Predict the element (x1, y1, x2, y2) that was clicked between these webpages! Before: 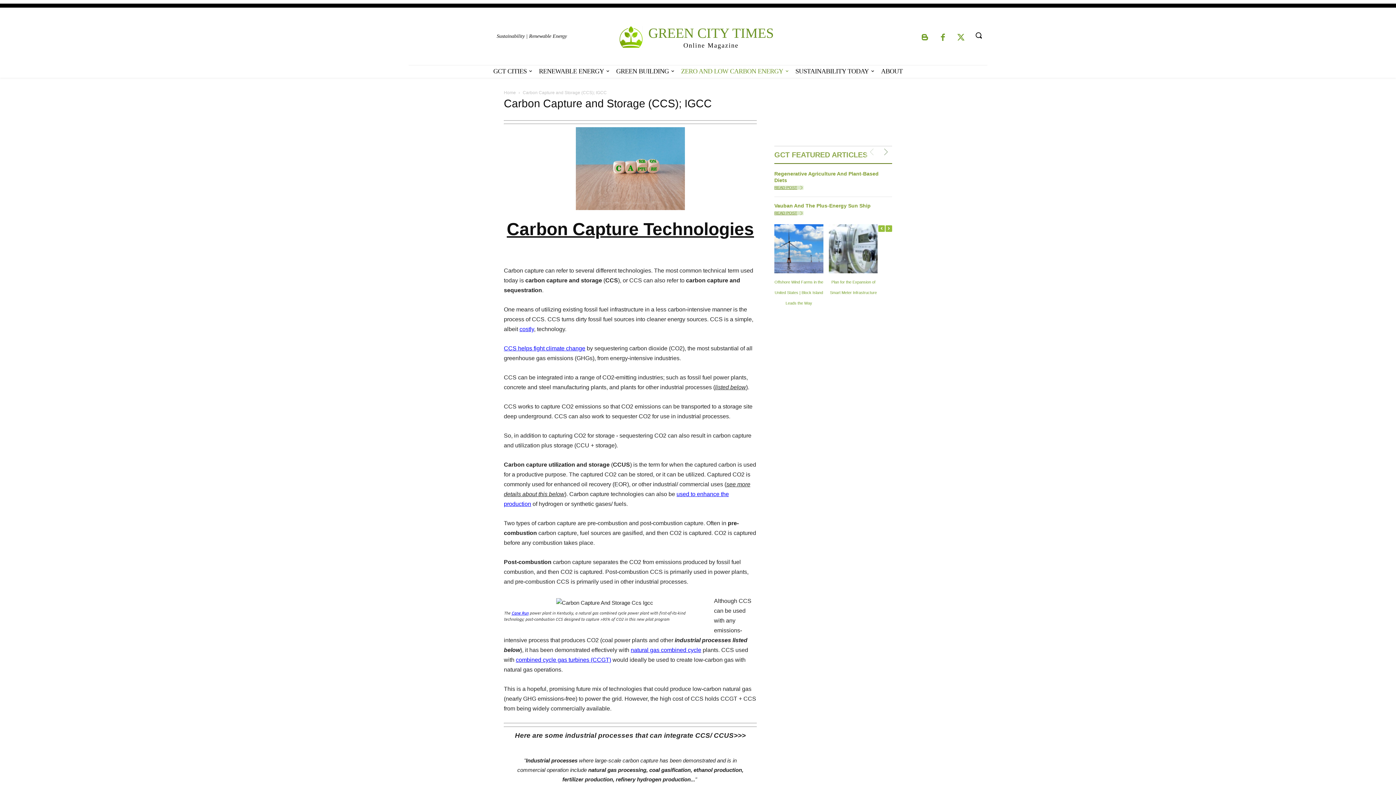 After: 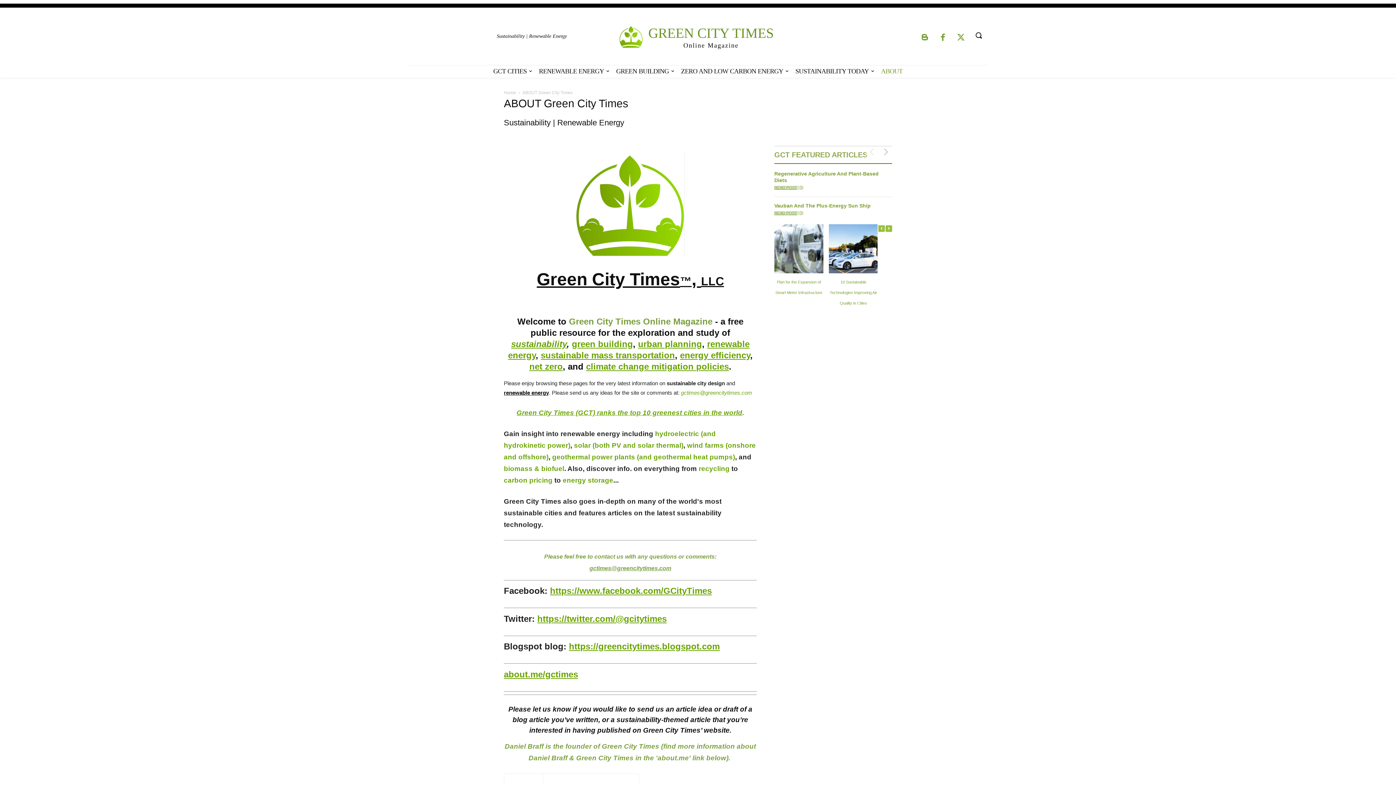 Action: bbox: (877, 65, 906, 77) label: ABOUT